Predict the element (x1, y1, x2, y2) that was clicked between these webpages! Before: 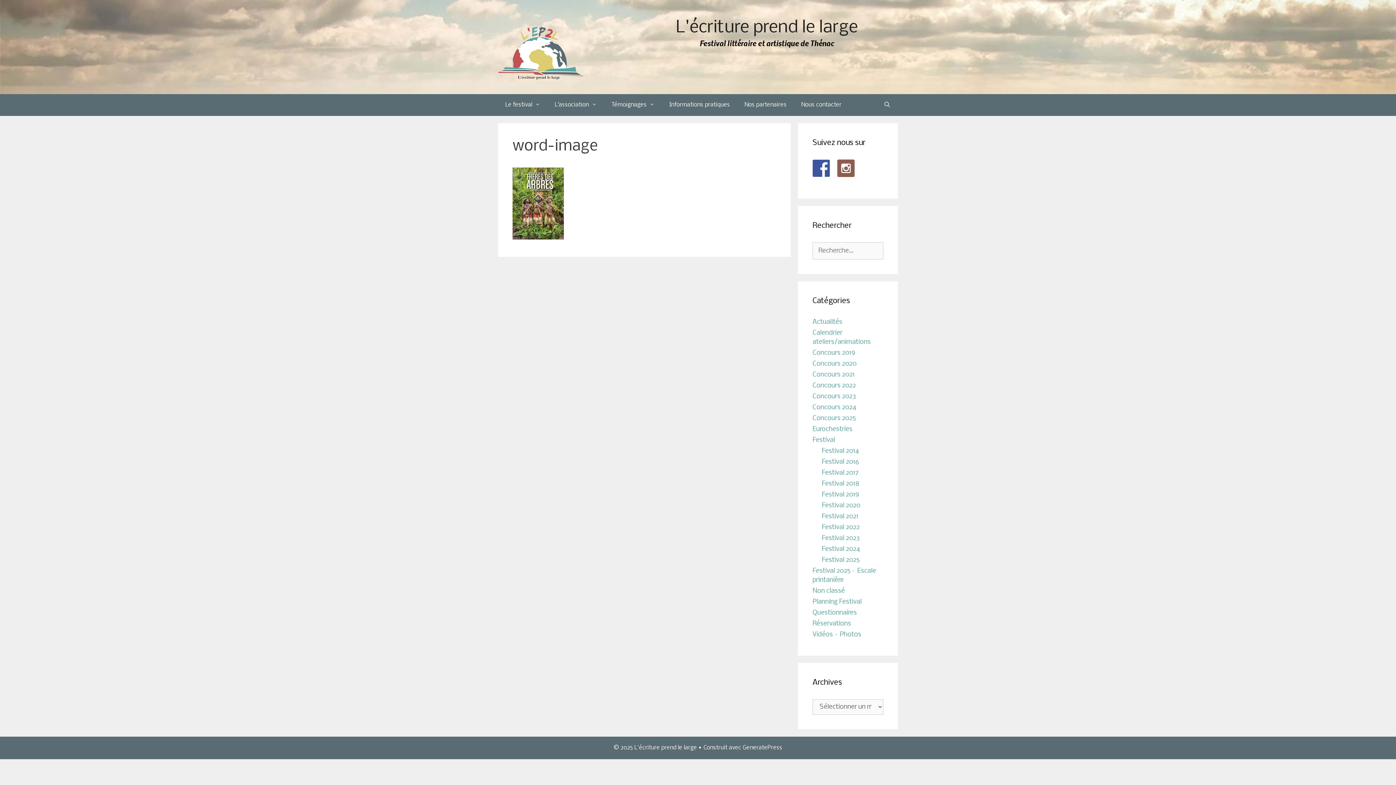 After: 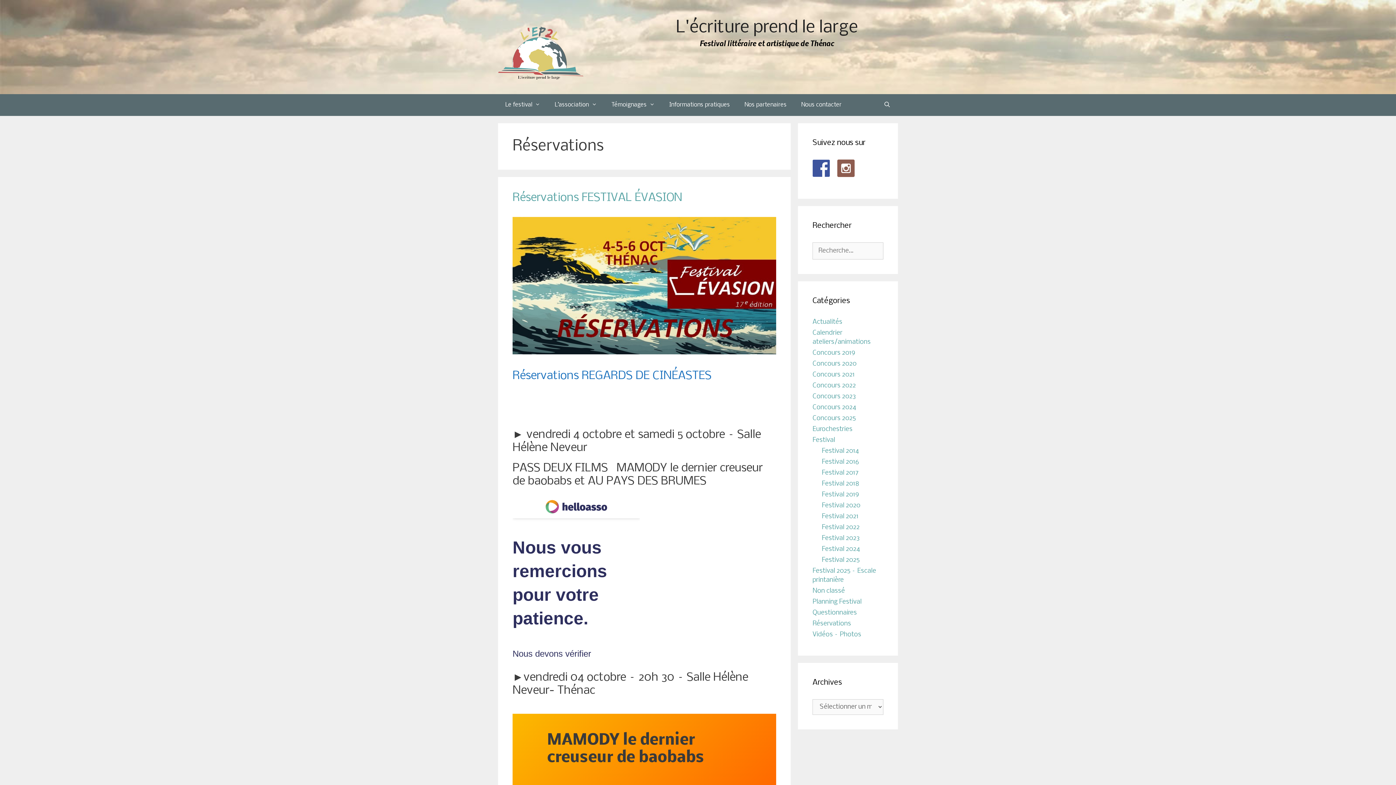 Action: label: Réservations bbox: (812, 620, 851, 627)